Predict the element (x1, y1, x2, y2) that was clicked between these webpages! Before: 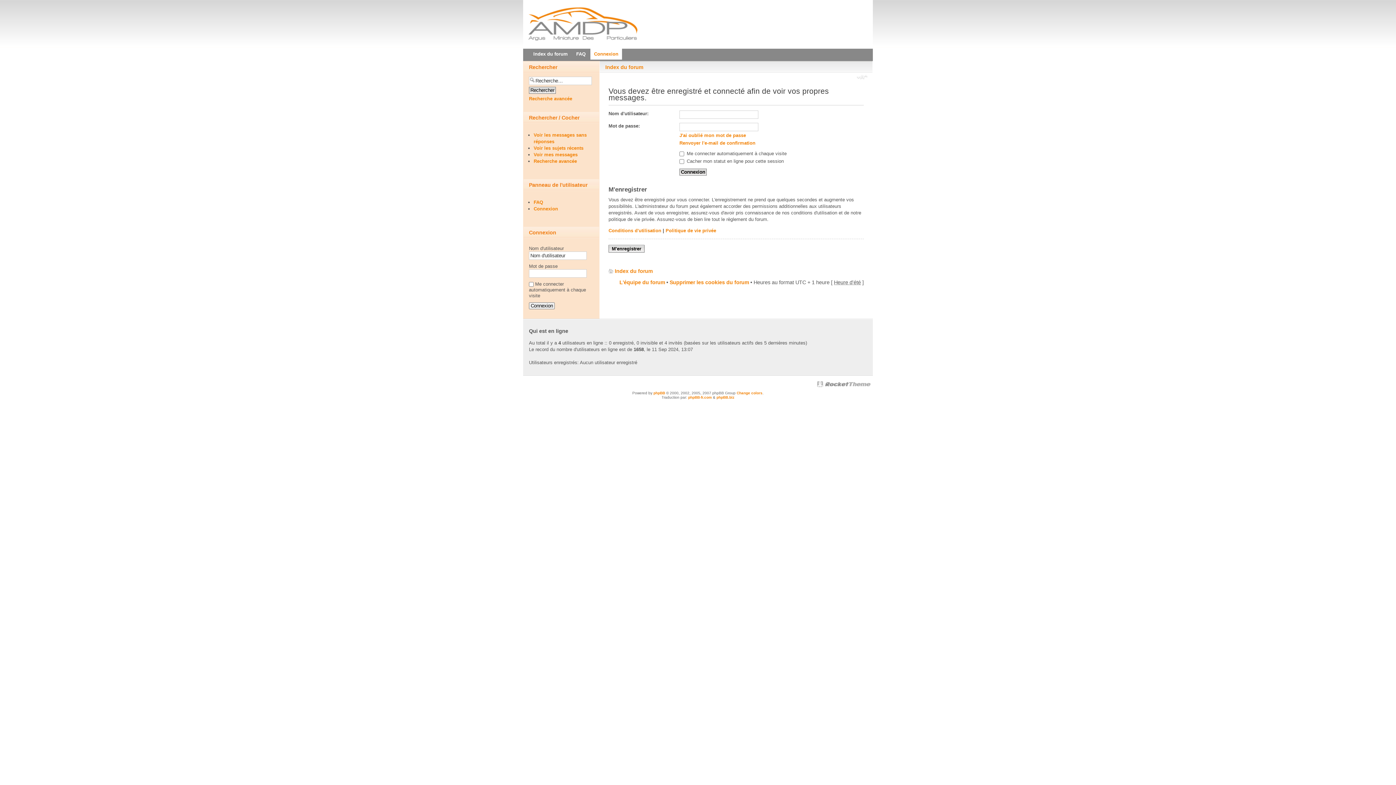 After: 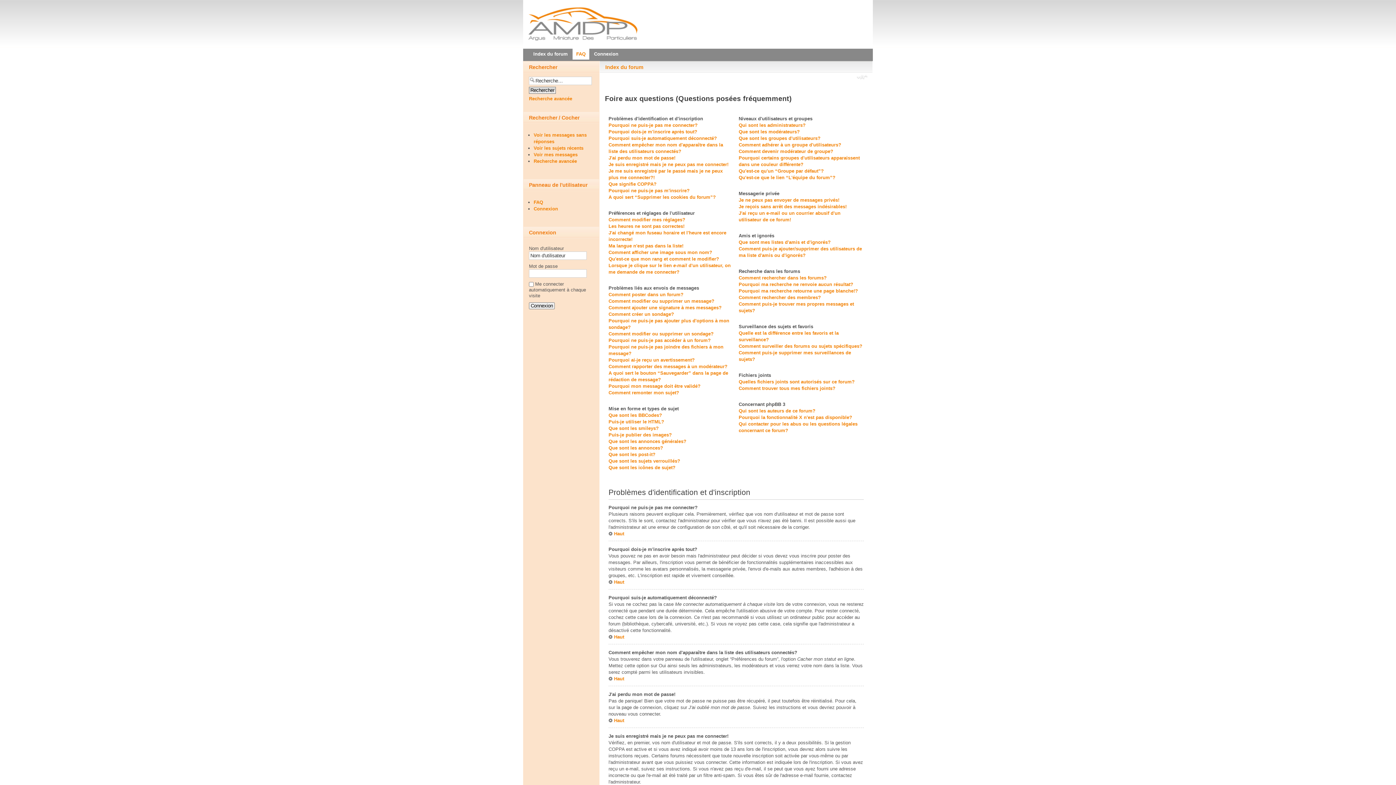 Action: label: FAQ bbox: (533, 199, 543, 205)